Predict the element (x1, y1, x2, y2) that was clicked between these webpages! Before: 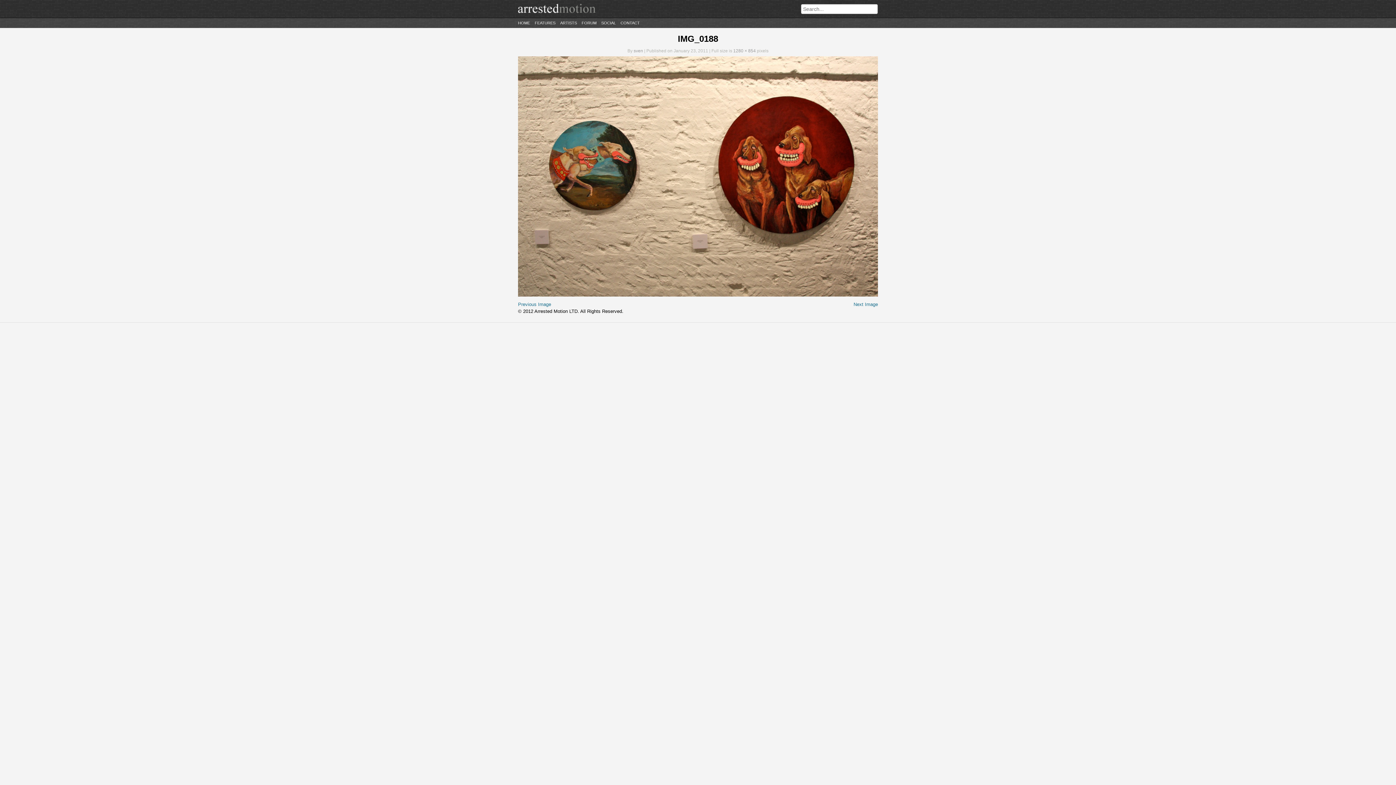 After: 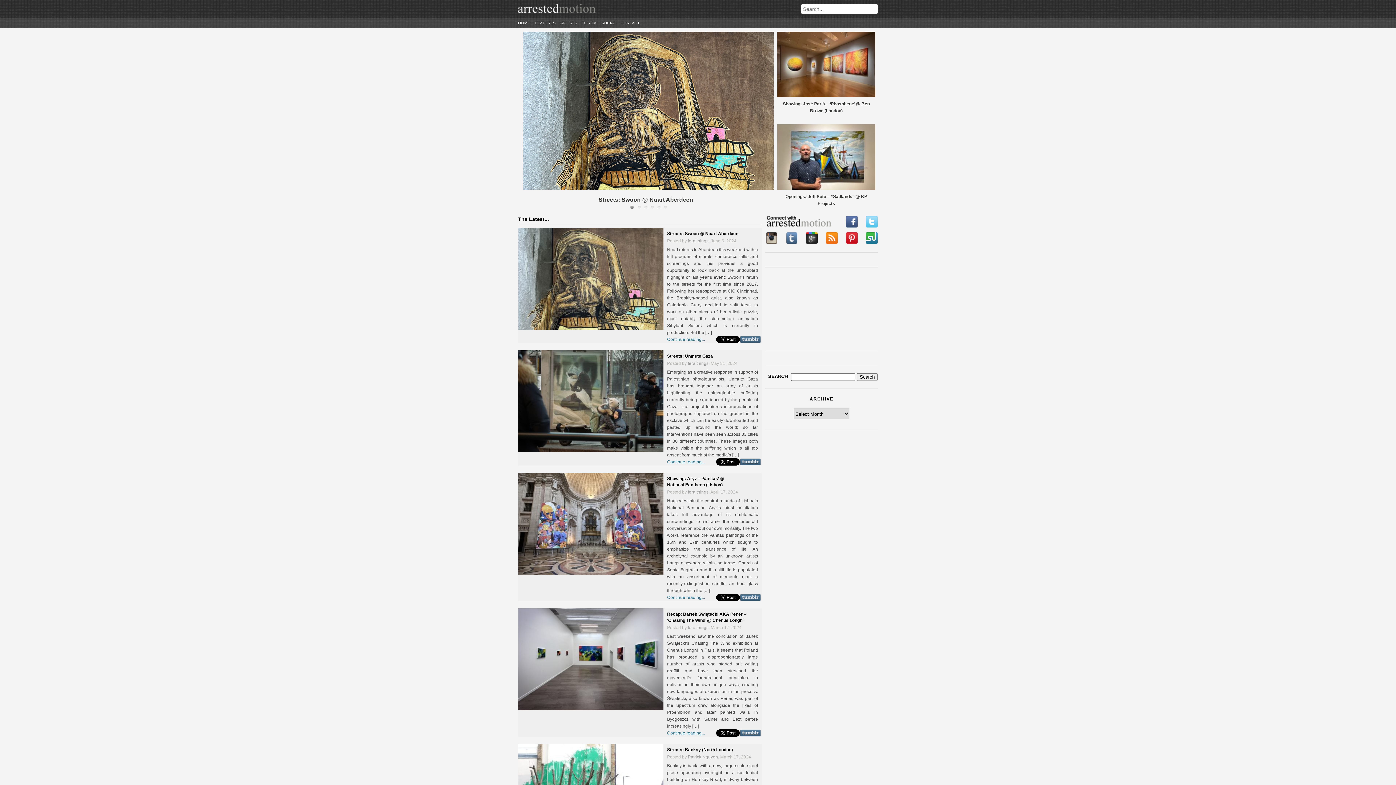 Action: bbox: (518, 7, 596, 13)